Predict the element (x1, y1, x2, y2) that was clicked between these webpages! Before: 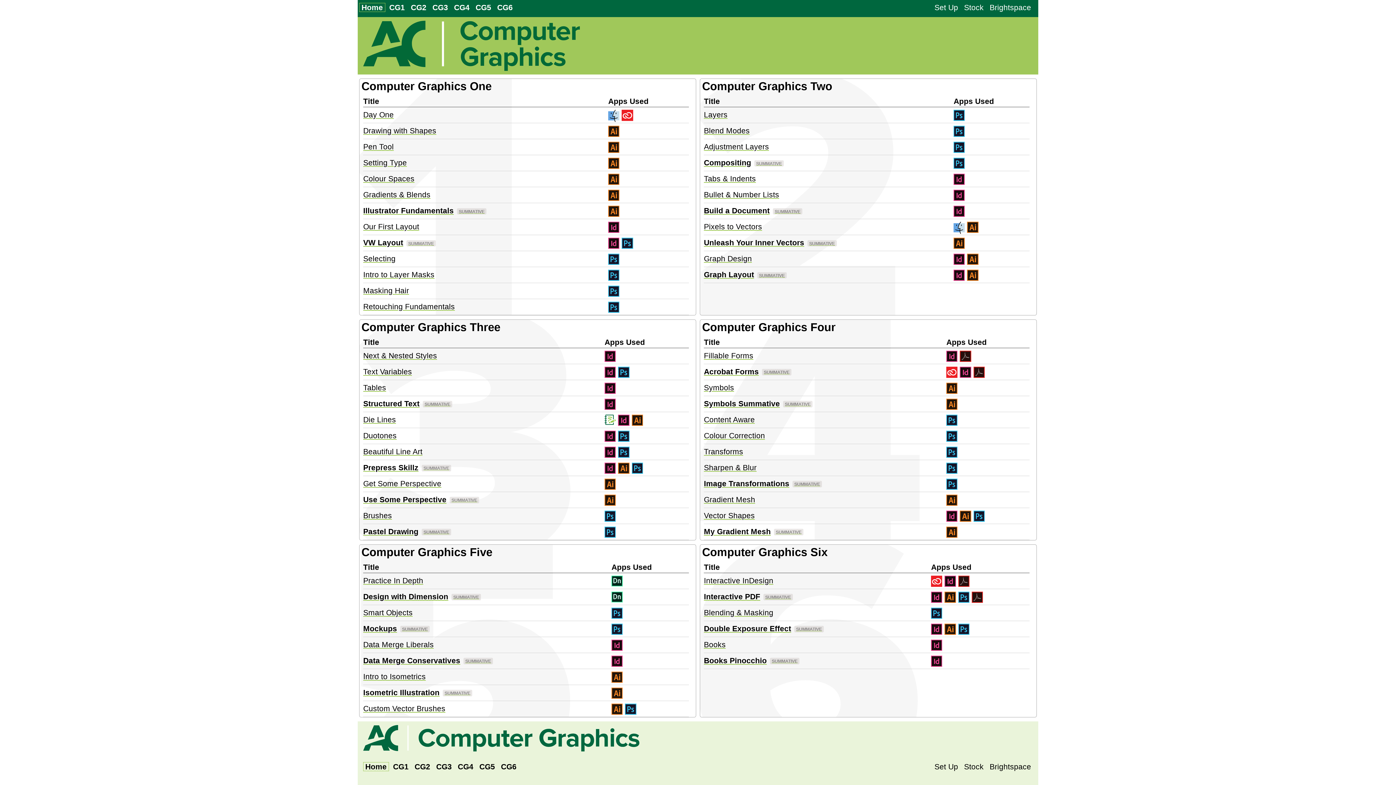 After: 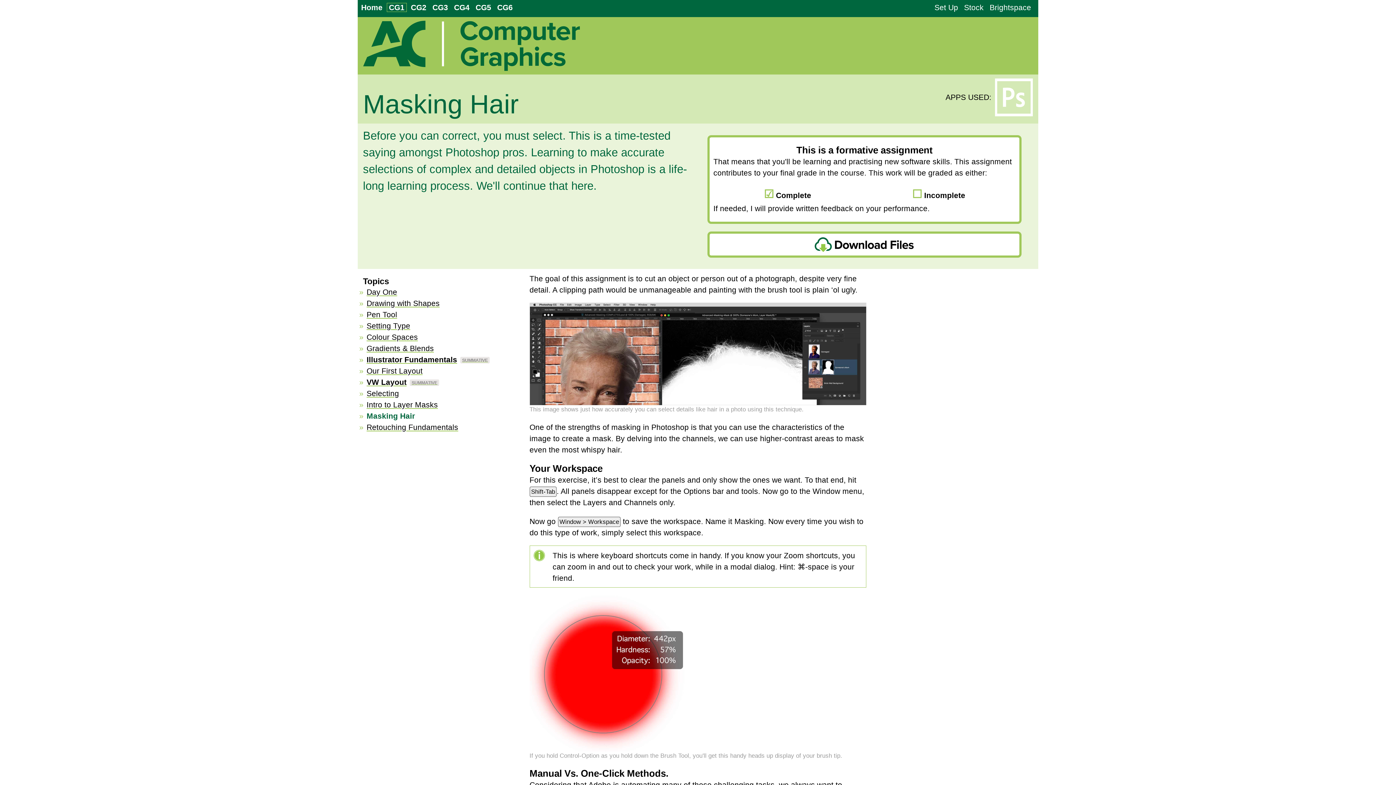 Action: bbox: (363, 286, 409, 294) label: Masking Hair